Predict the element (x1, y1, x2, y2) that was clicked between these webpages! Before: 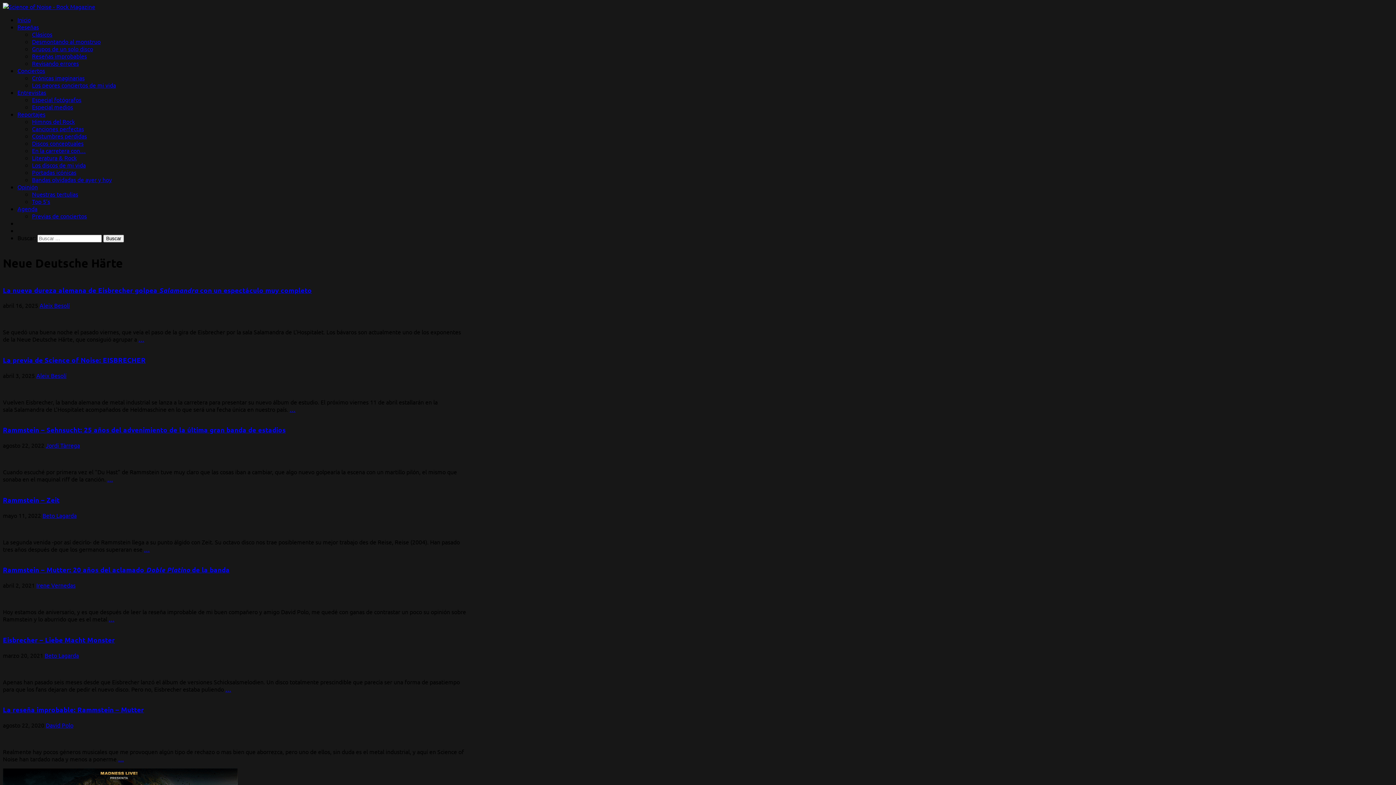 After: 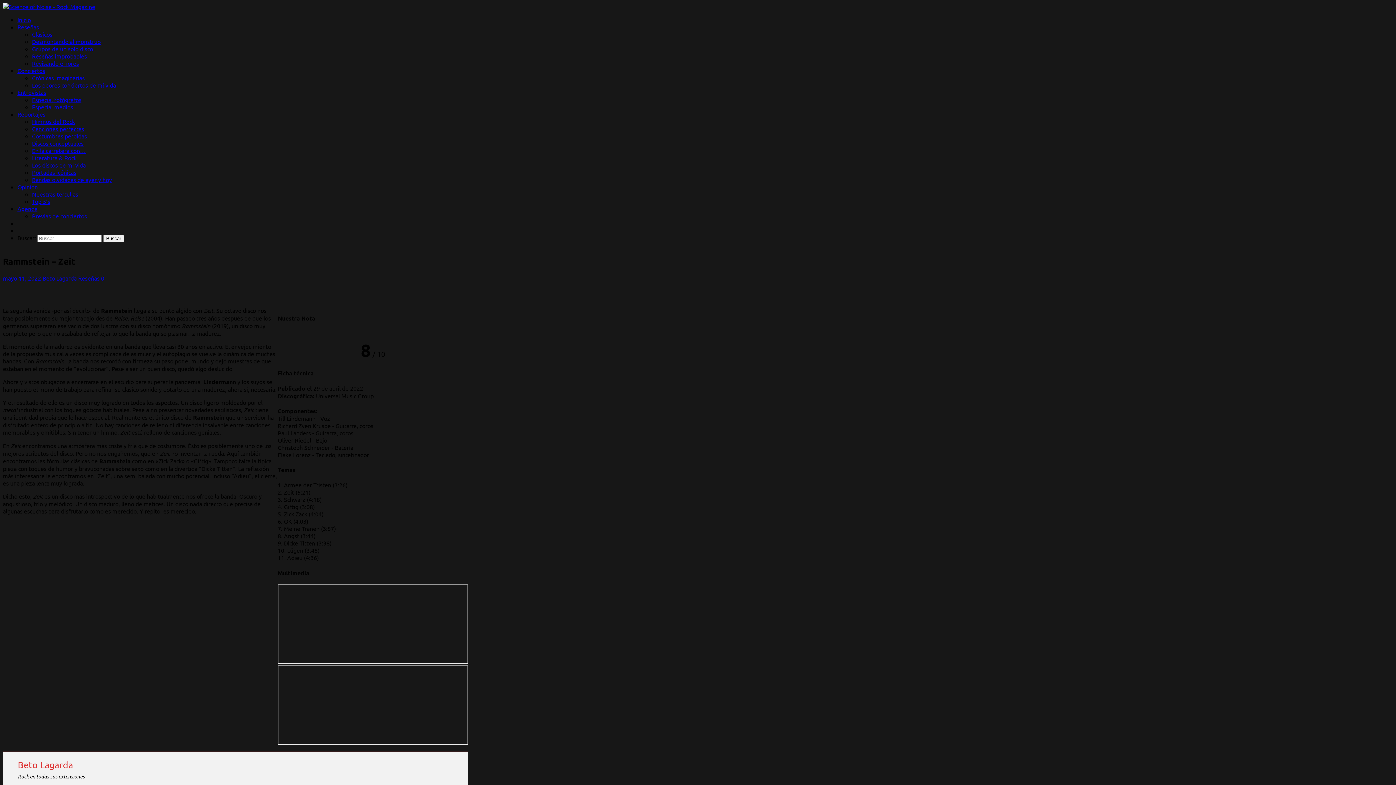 Action: label: Rammstein – Zeit bbox: (2, 495, 59, 504)